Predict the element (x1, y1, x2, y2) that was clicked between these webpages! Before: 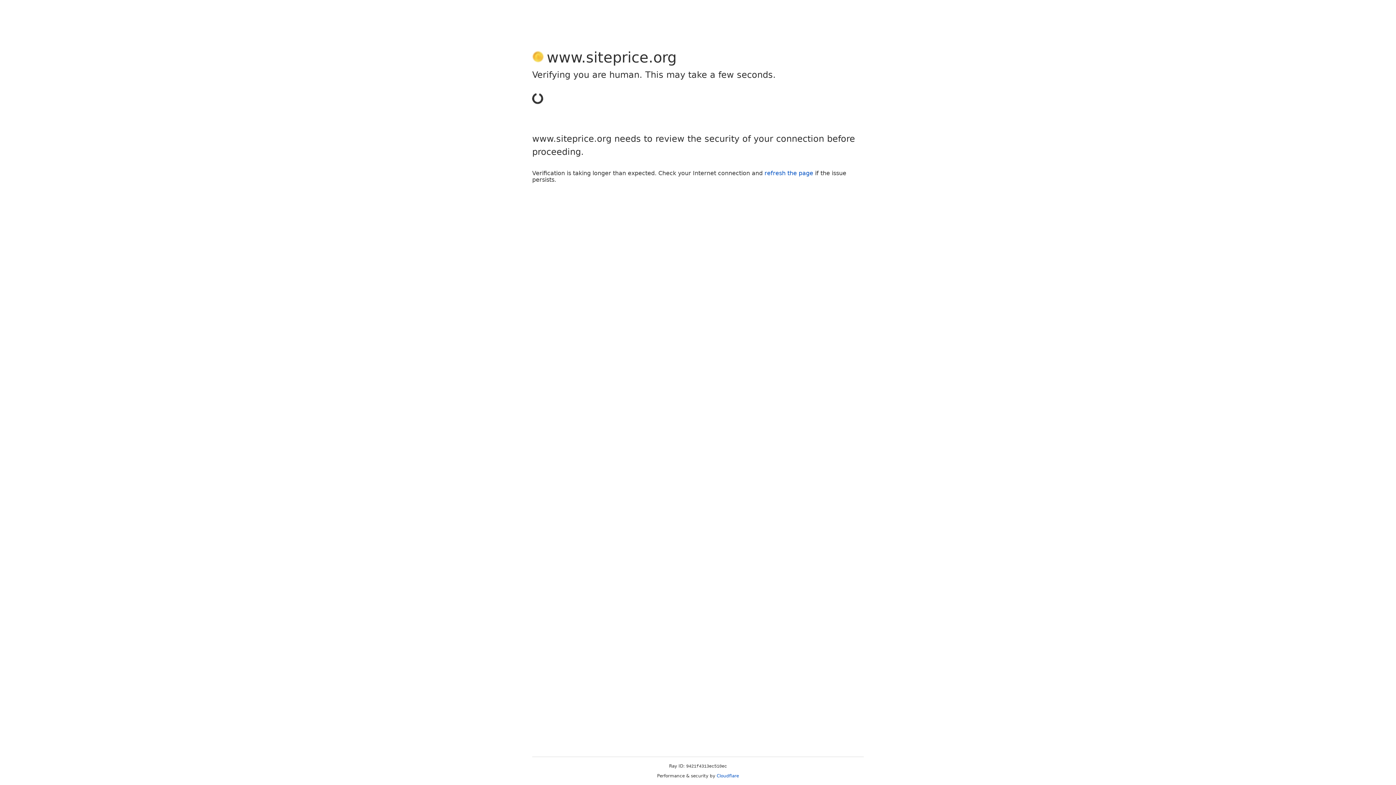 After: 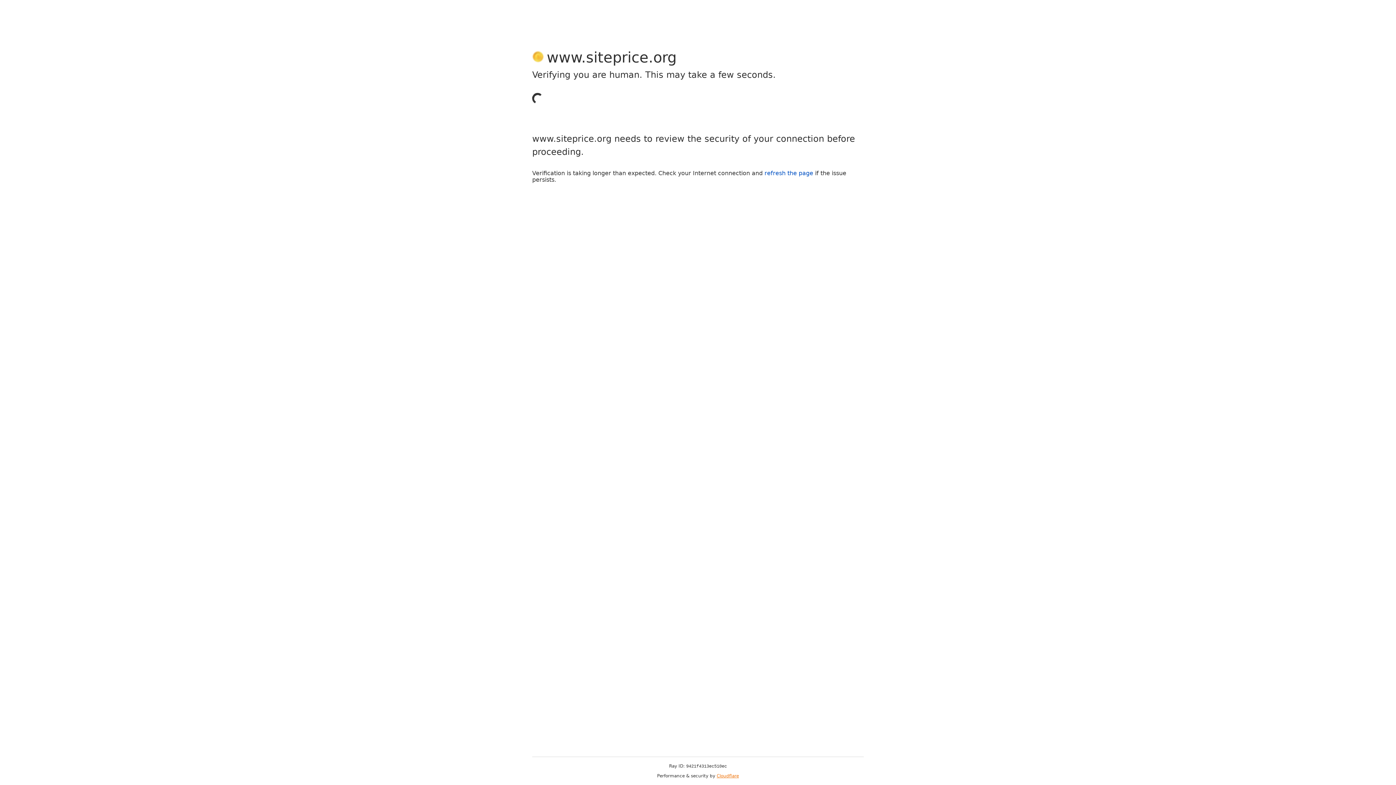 Action: label: Cloudflare bbox: (716, 773, 739, 778)